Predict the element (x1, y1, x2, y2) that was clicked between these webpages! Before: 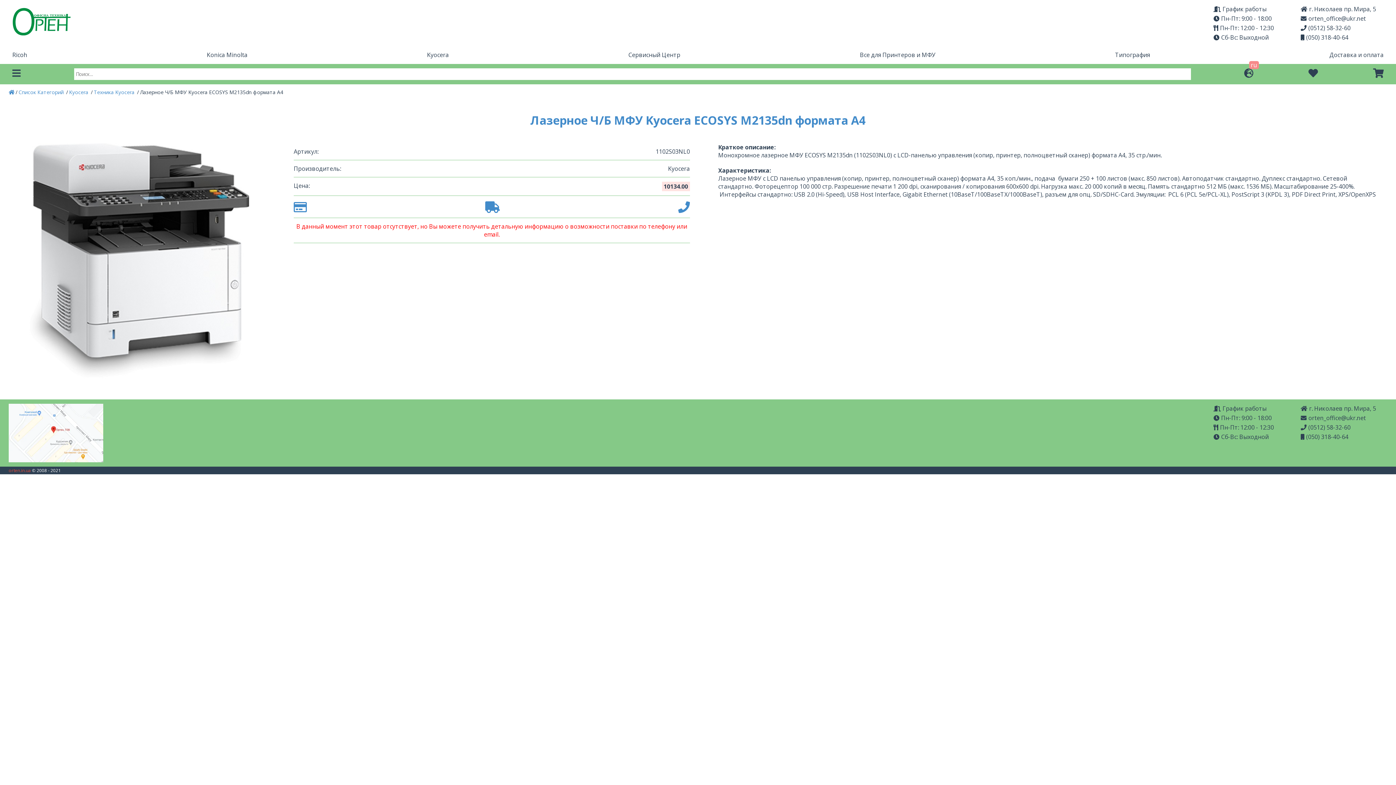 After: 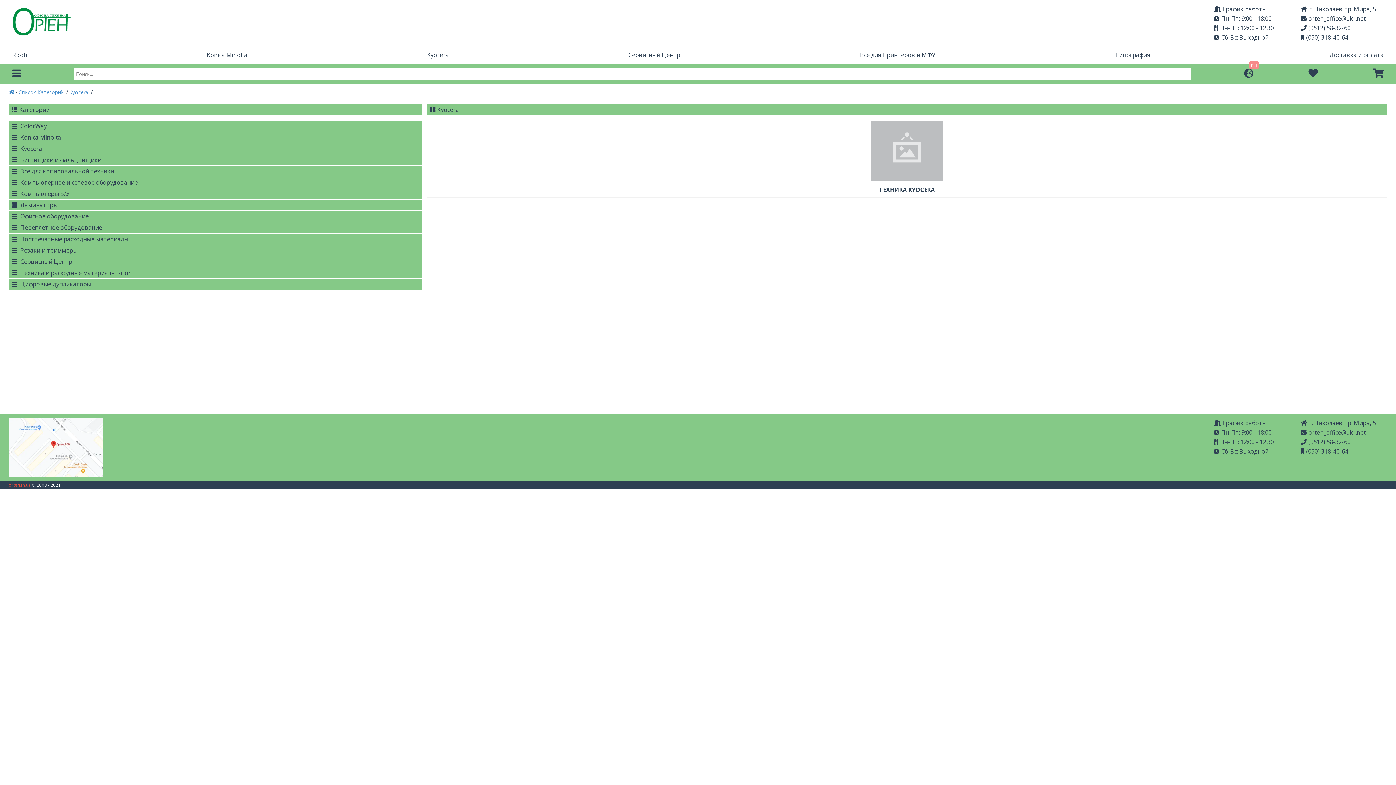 Action: label: Kyocera  bbox: (69, 88, 93, 95)